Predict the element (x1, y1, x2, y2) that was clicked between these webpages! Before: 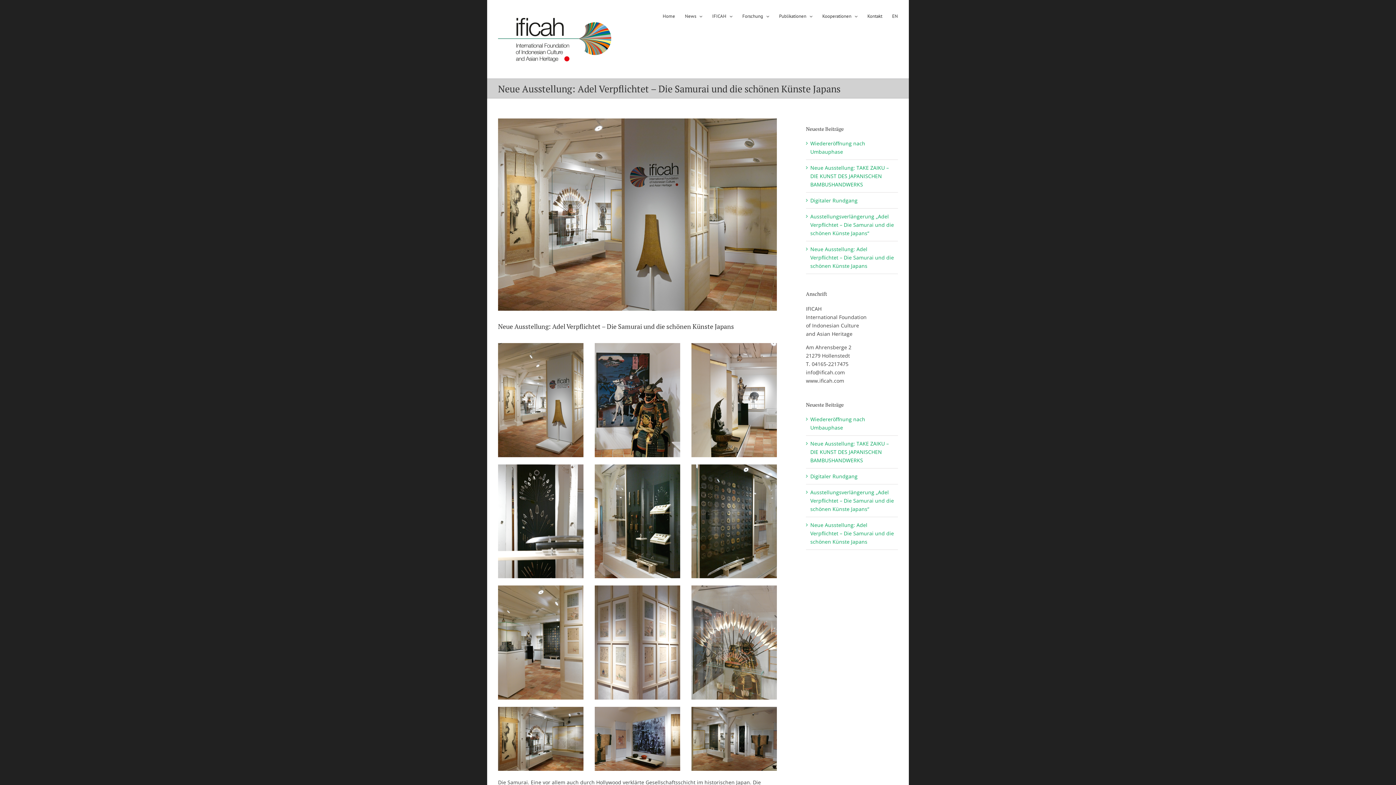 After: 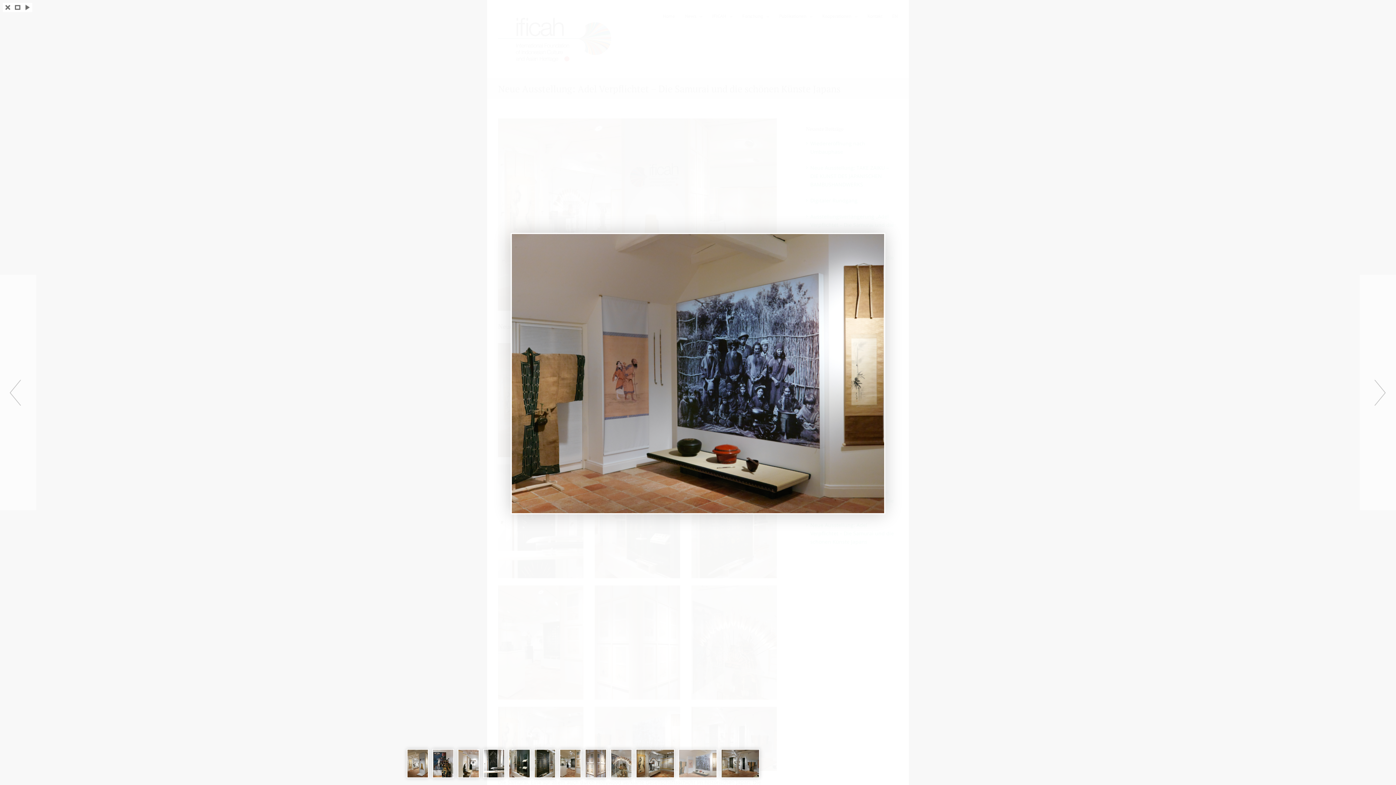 Action: bbox: (594, 706, 680, 713)